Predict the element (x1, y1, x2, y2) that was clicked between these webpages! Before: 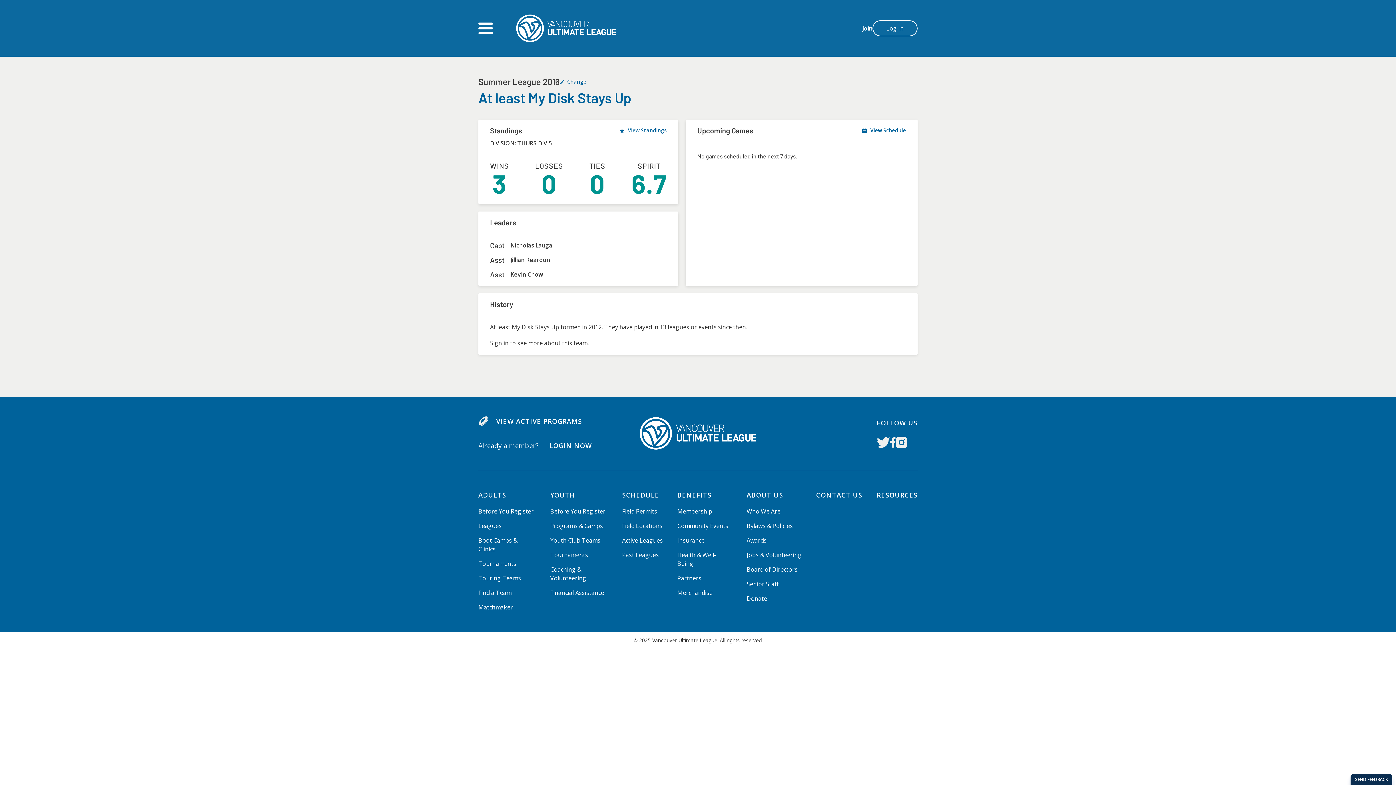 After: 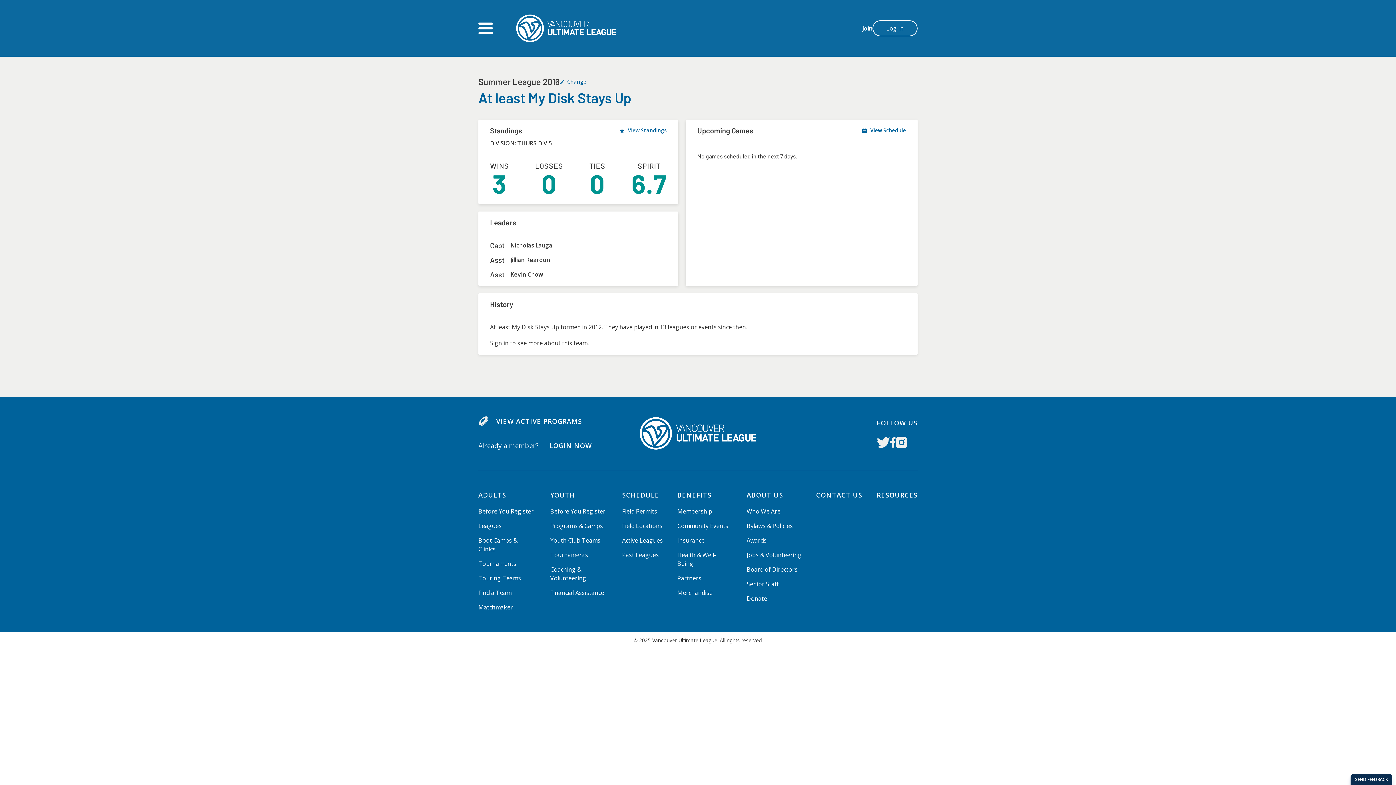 Action: bbox: (877, 437, 890, 448) label: Follow us on Twitter